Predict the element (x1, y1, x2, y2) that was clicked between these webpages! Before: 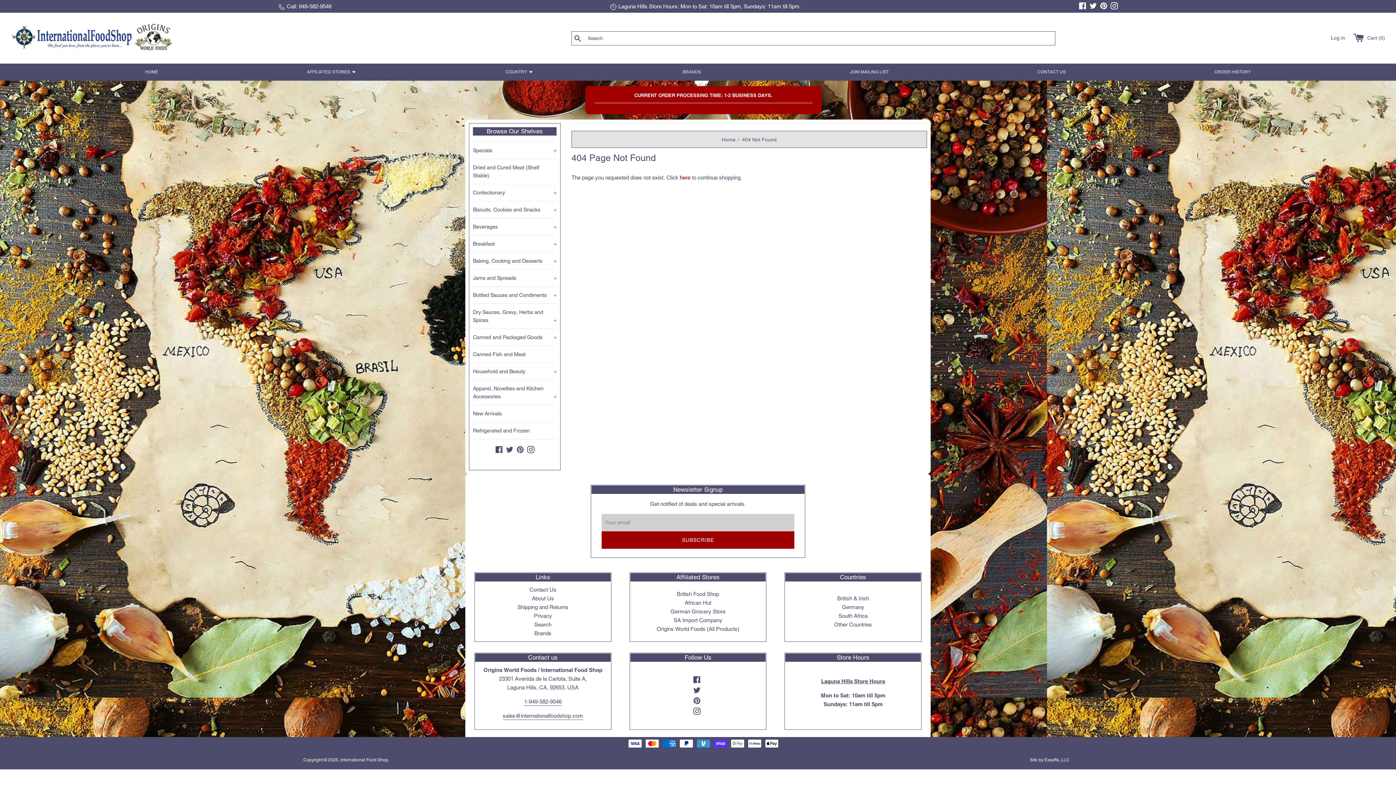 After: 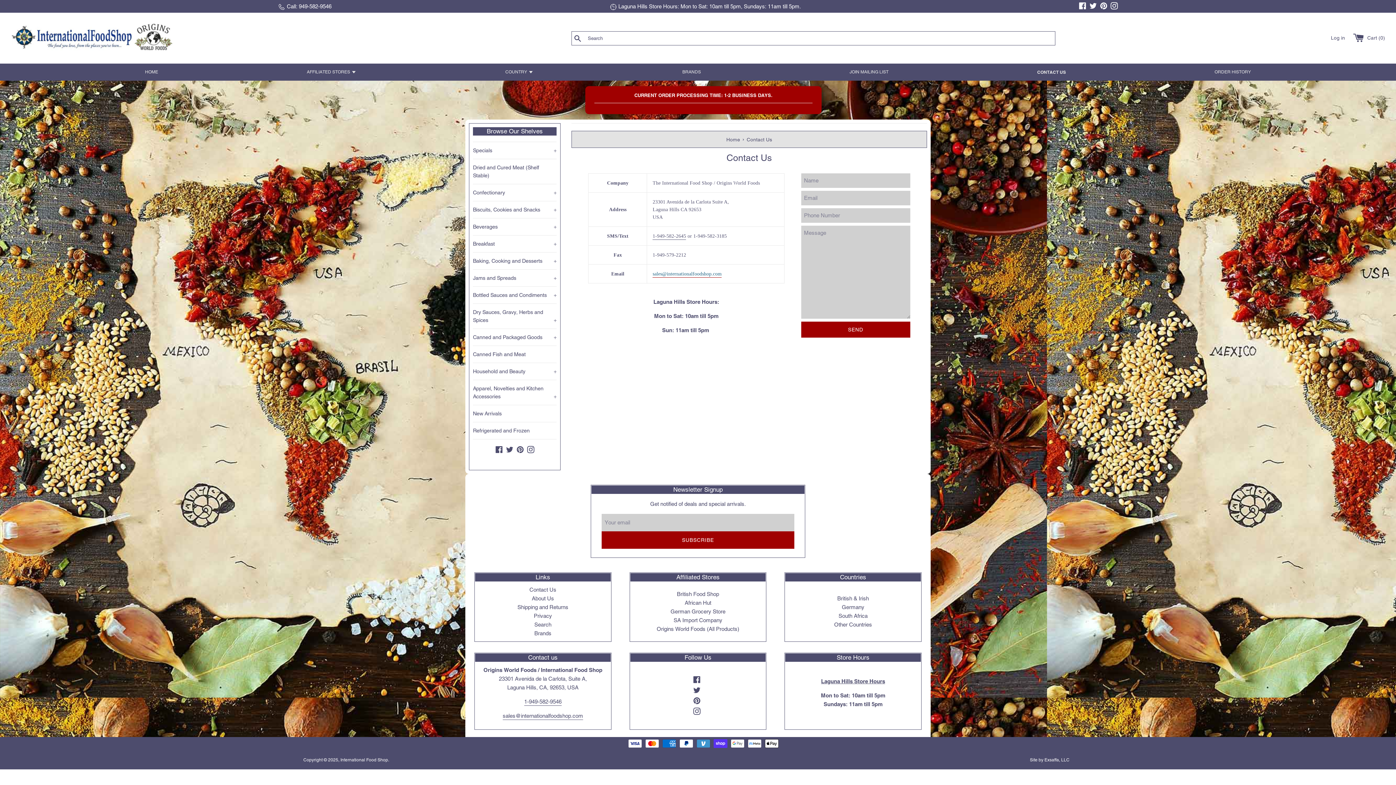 Action: label: Contact Us bbox: (529, 586, 556, 593)